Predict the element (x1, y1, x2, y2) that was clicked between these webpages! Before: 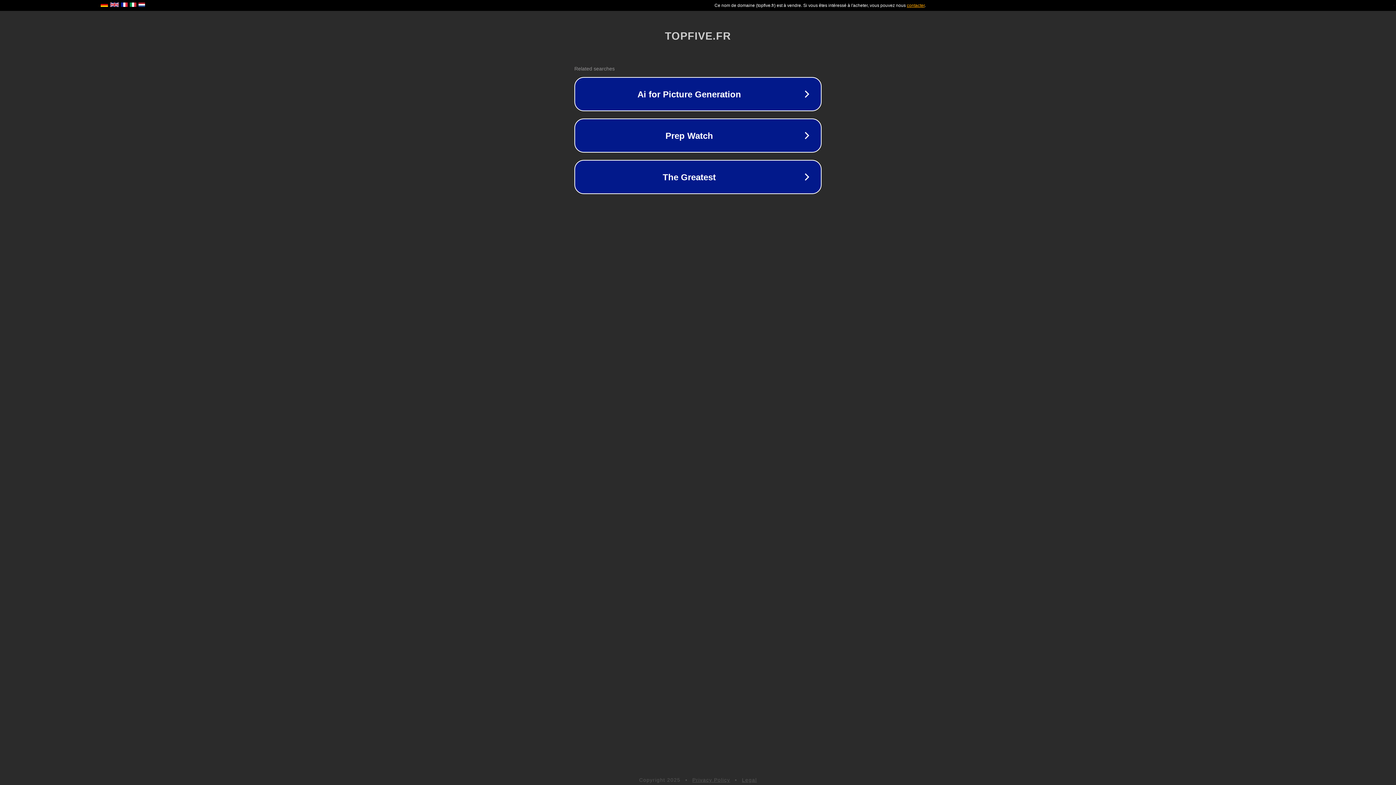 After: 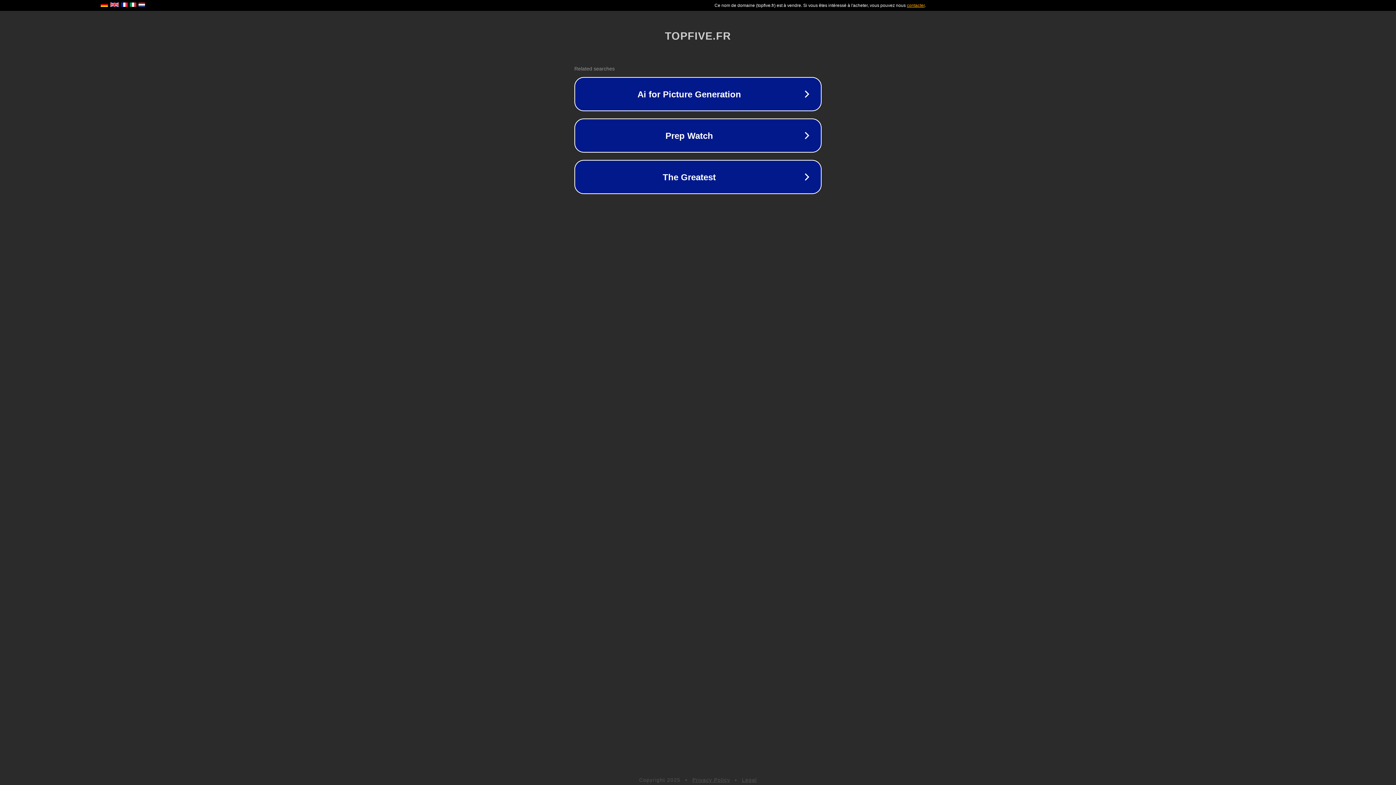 Action: label: Legal bbox: (742, 777, 757, 783)